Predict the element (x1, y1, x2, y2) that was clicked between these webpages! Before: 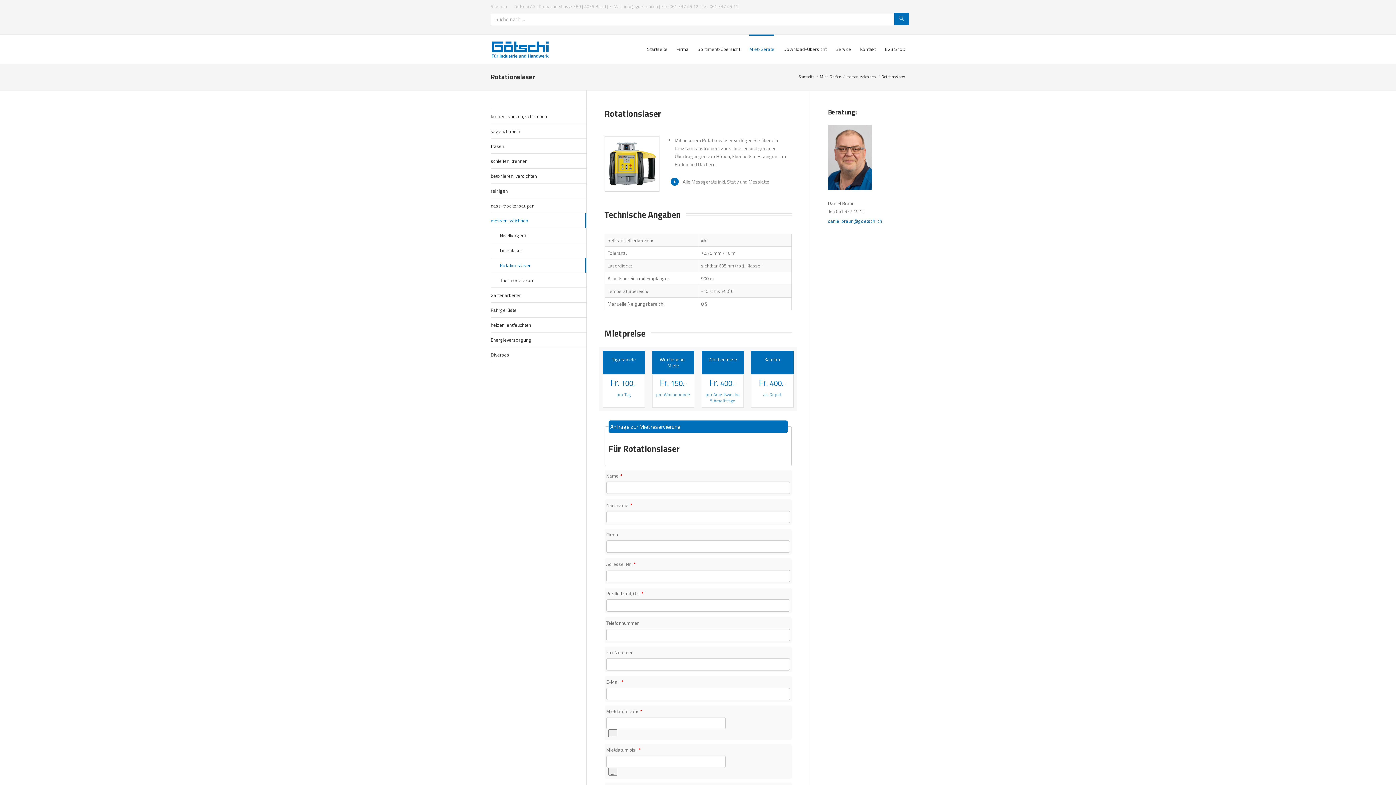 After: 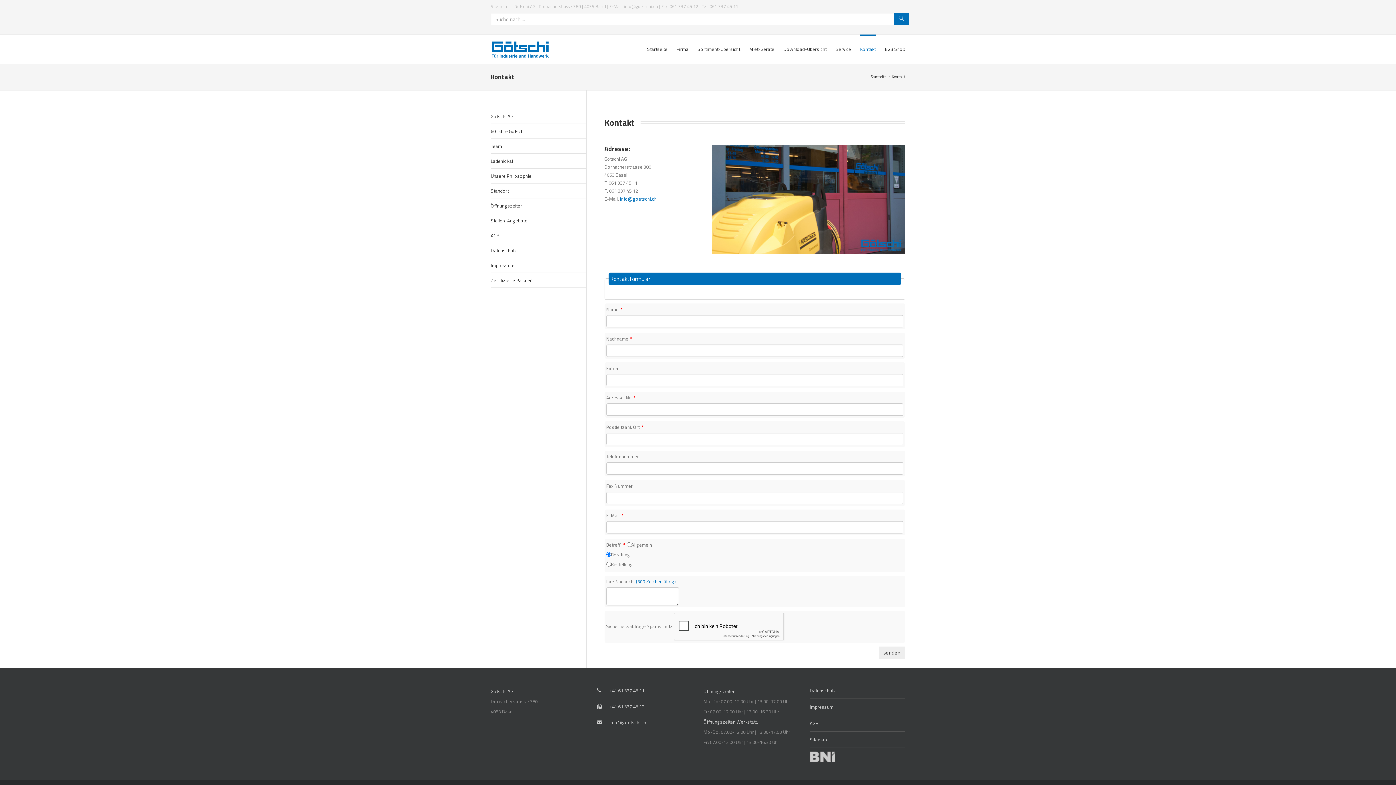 Action: bbox: (860, 34, 876, 63) label: Kontakt